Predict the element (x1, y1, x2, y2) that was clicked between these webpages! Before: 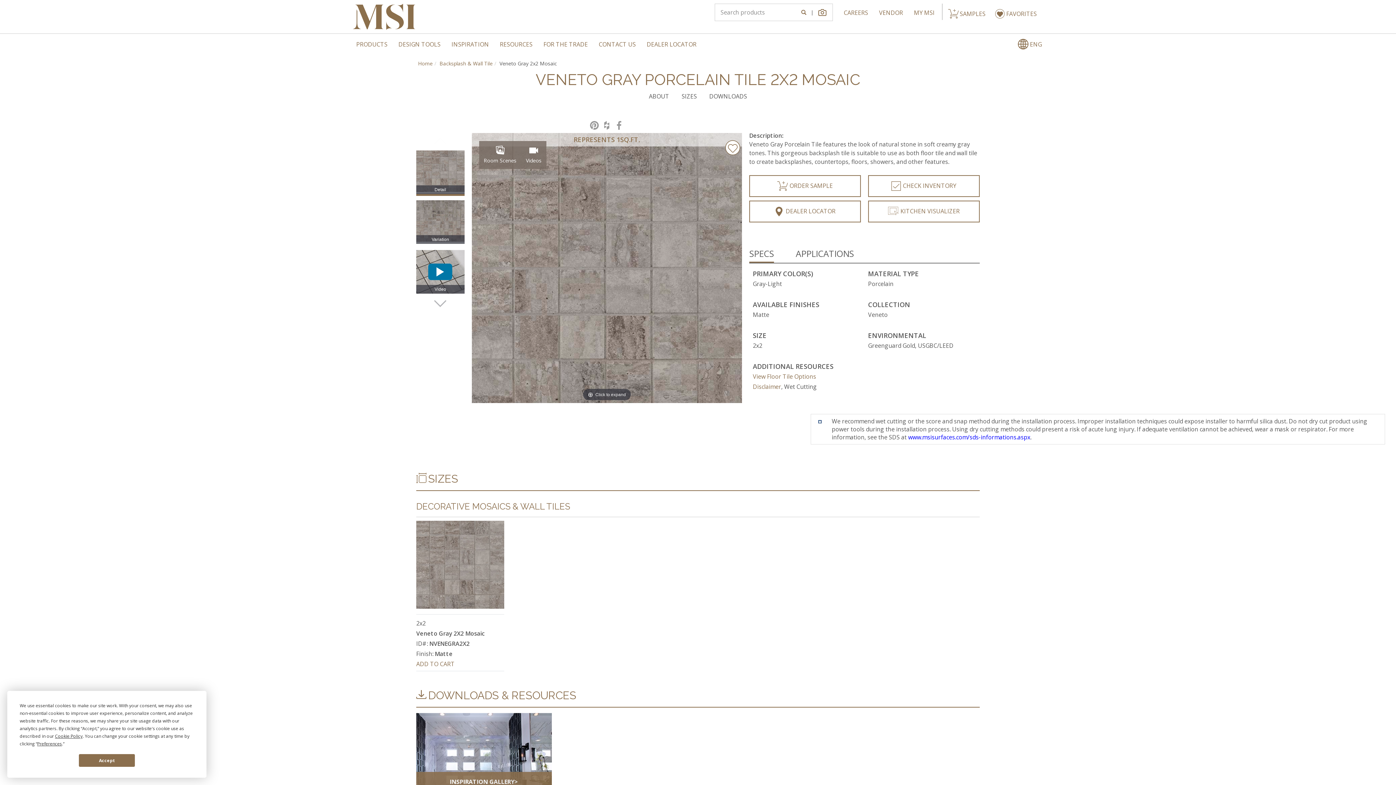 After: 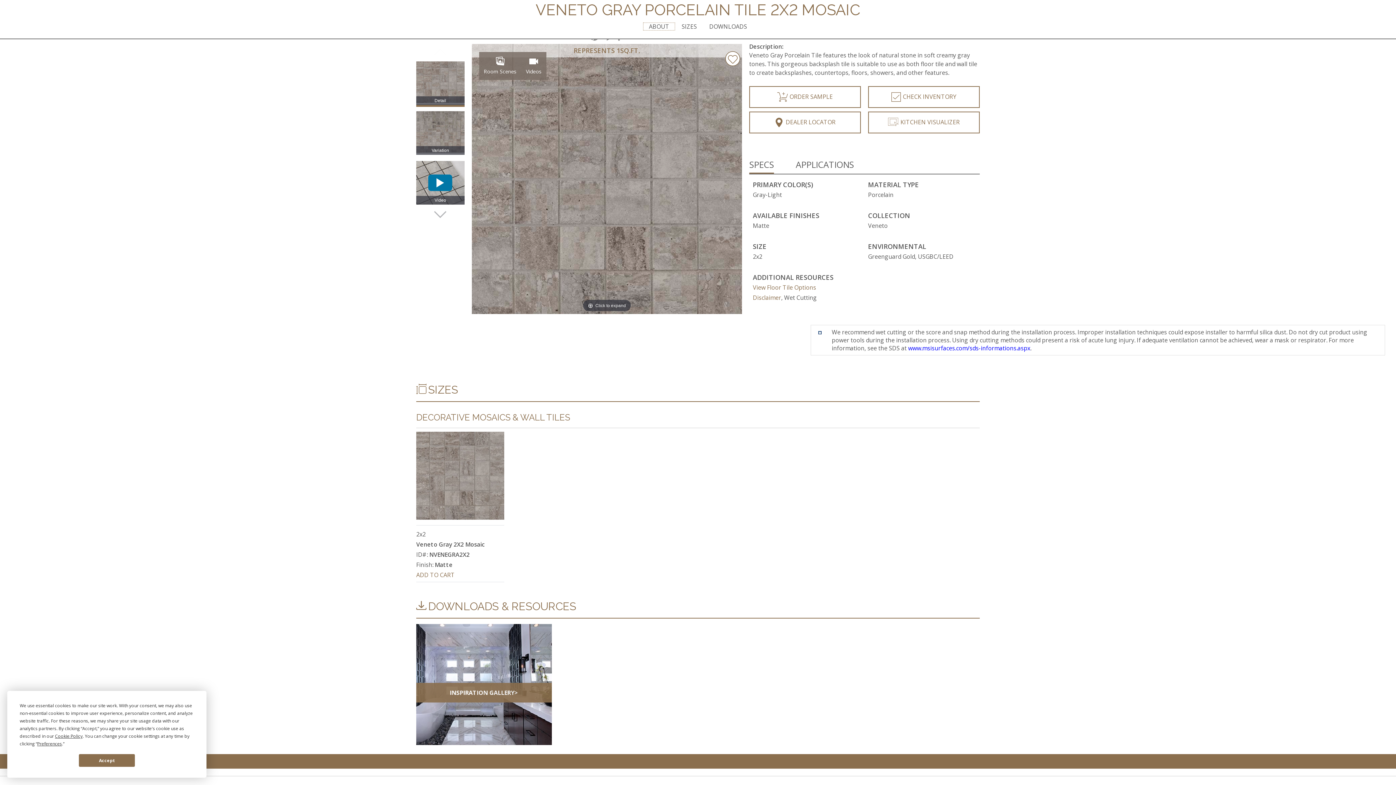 Action: bbox: (642, 92, 675, 100) label: ABOUT